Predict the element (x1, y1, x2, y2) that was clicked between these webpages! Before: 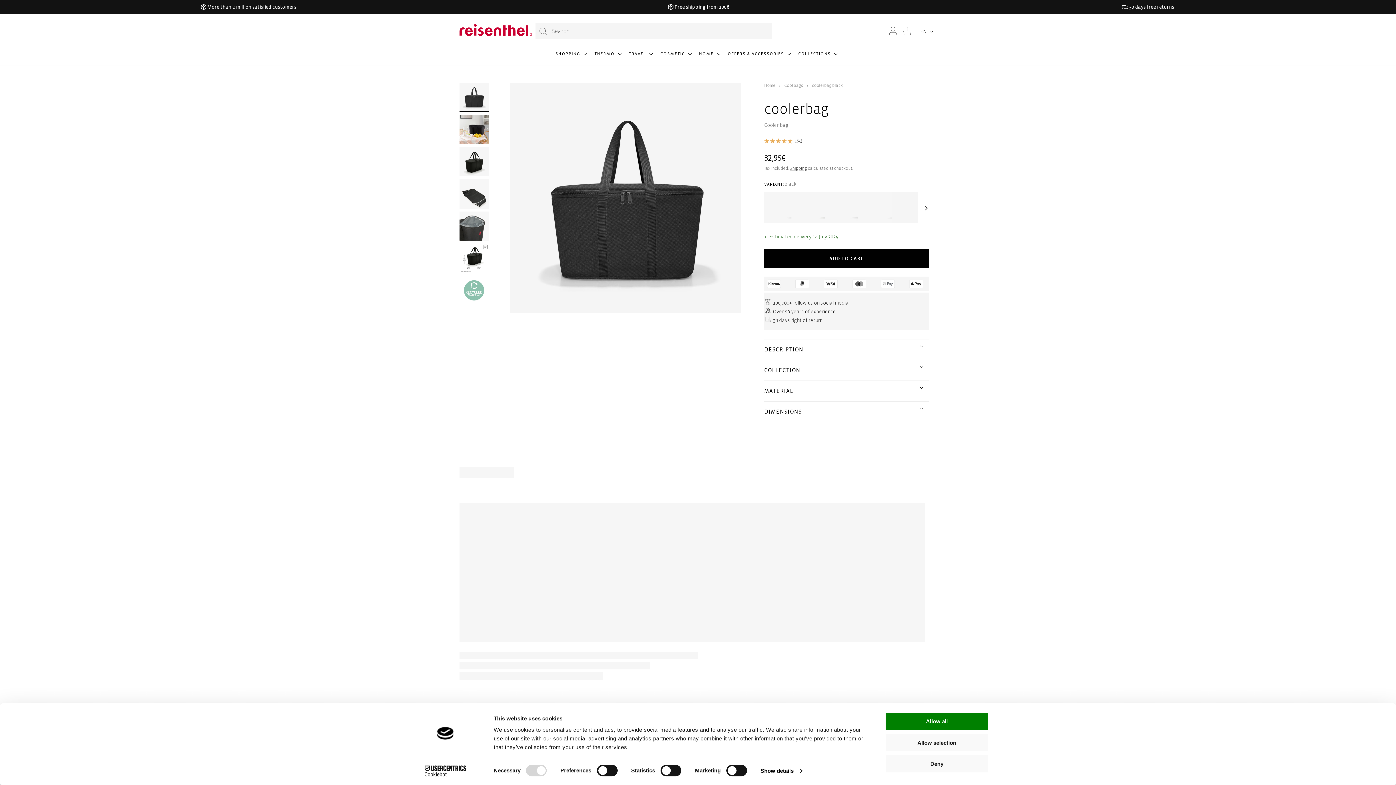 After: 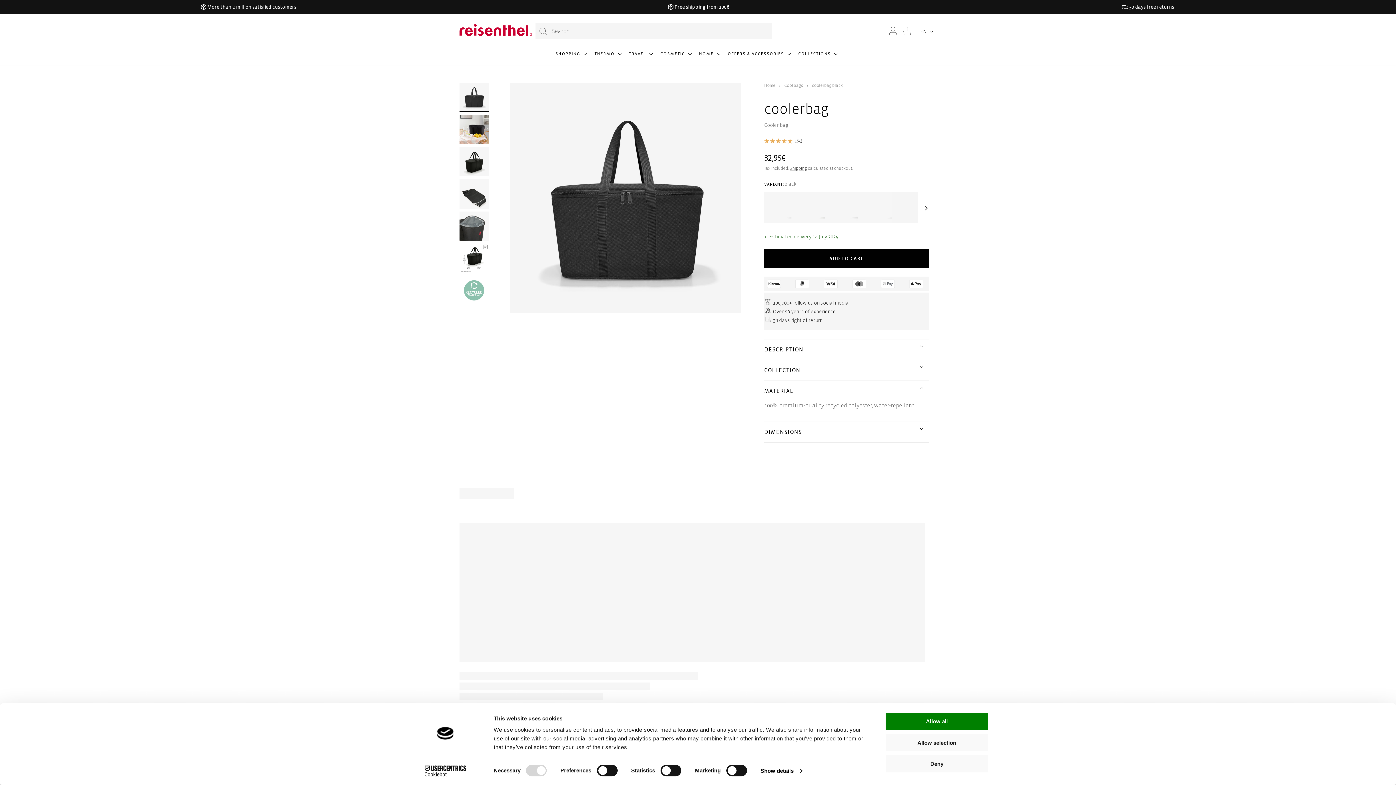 Action: label: MATERIAL bbox: (764, 381, 929, 401)